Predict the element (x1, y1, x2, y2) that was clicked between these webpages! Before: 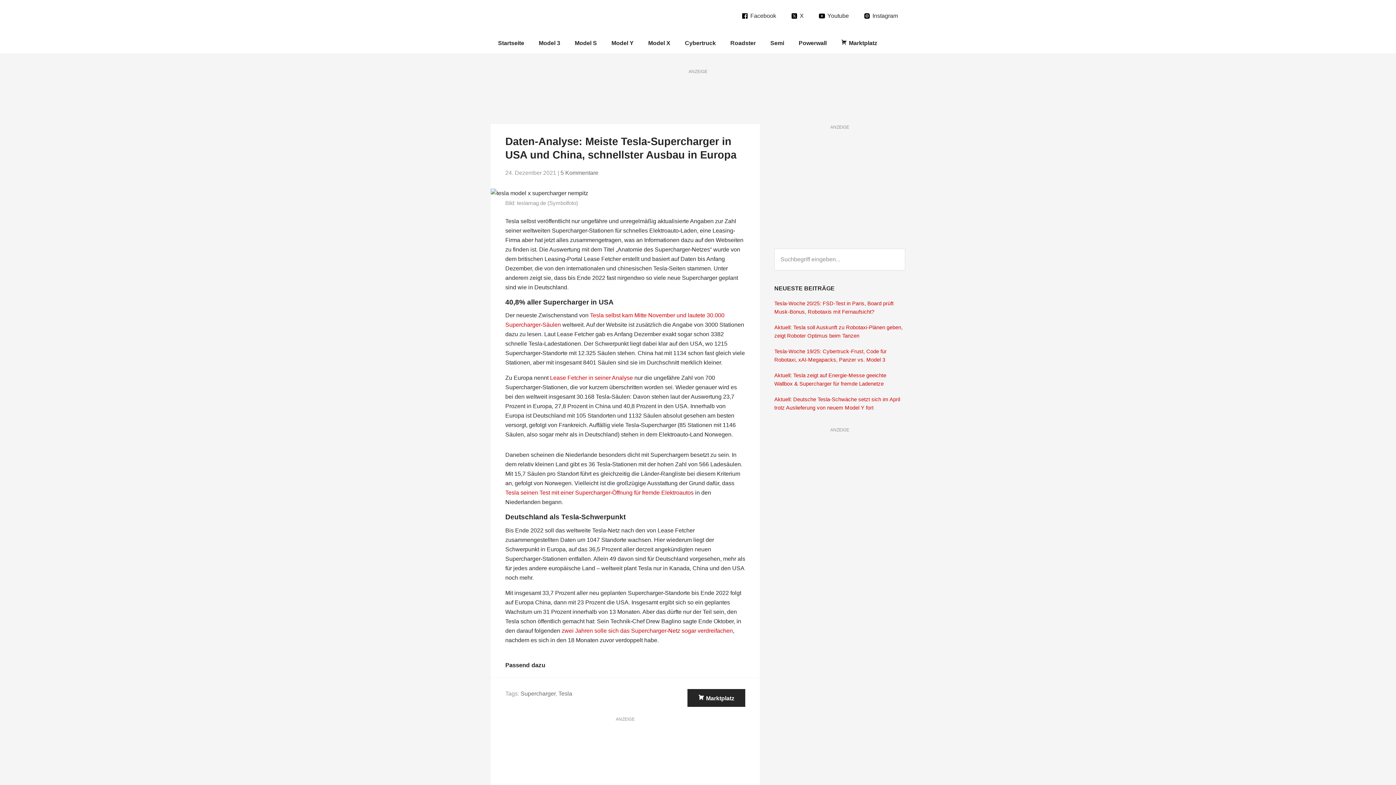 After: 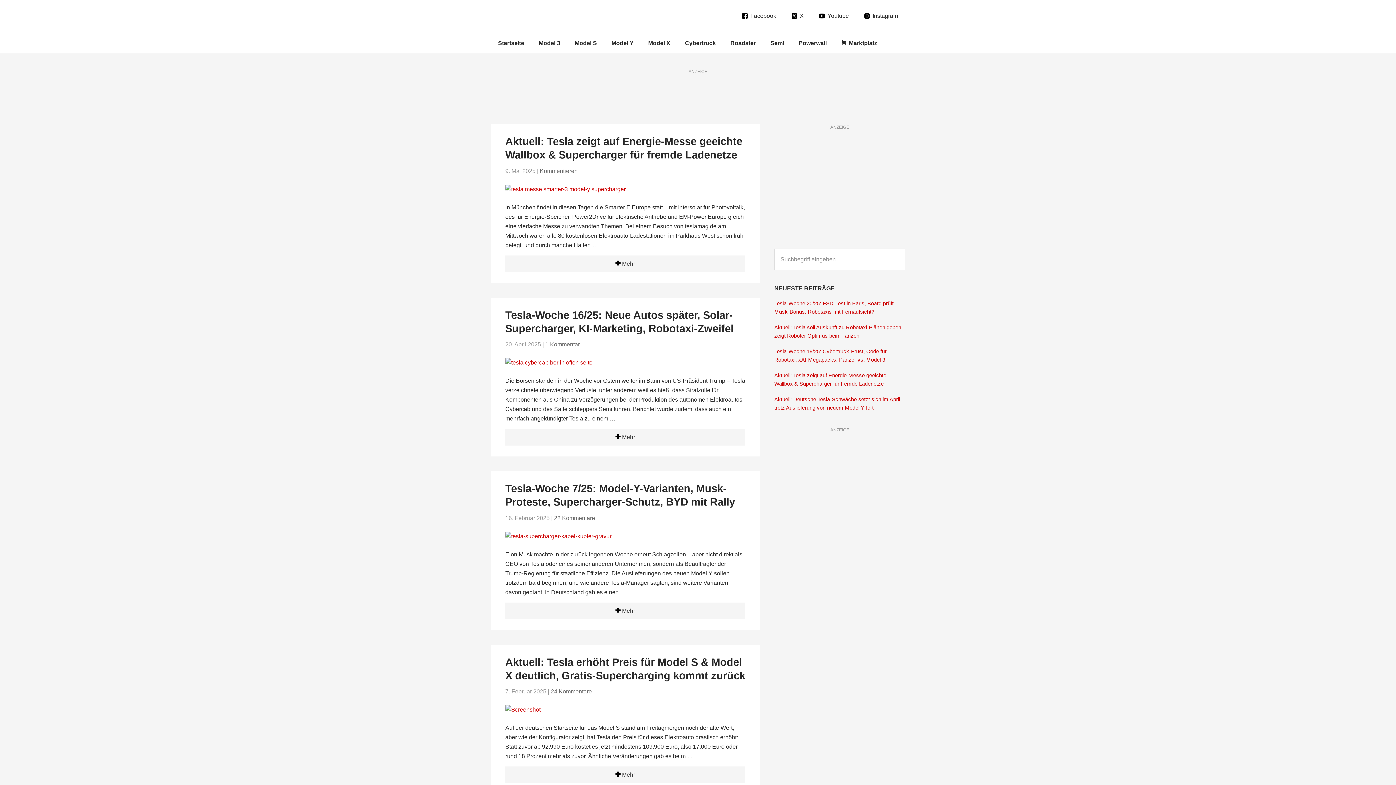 Action: label: Supercharger bbox: (520, 690, 555, 697)